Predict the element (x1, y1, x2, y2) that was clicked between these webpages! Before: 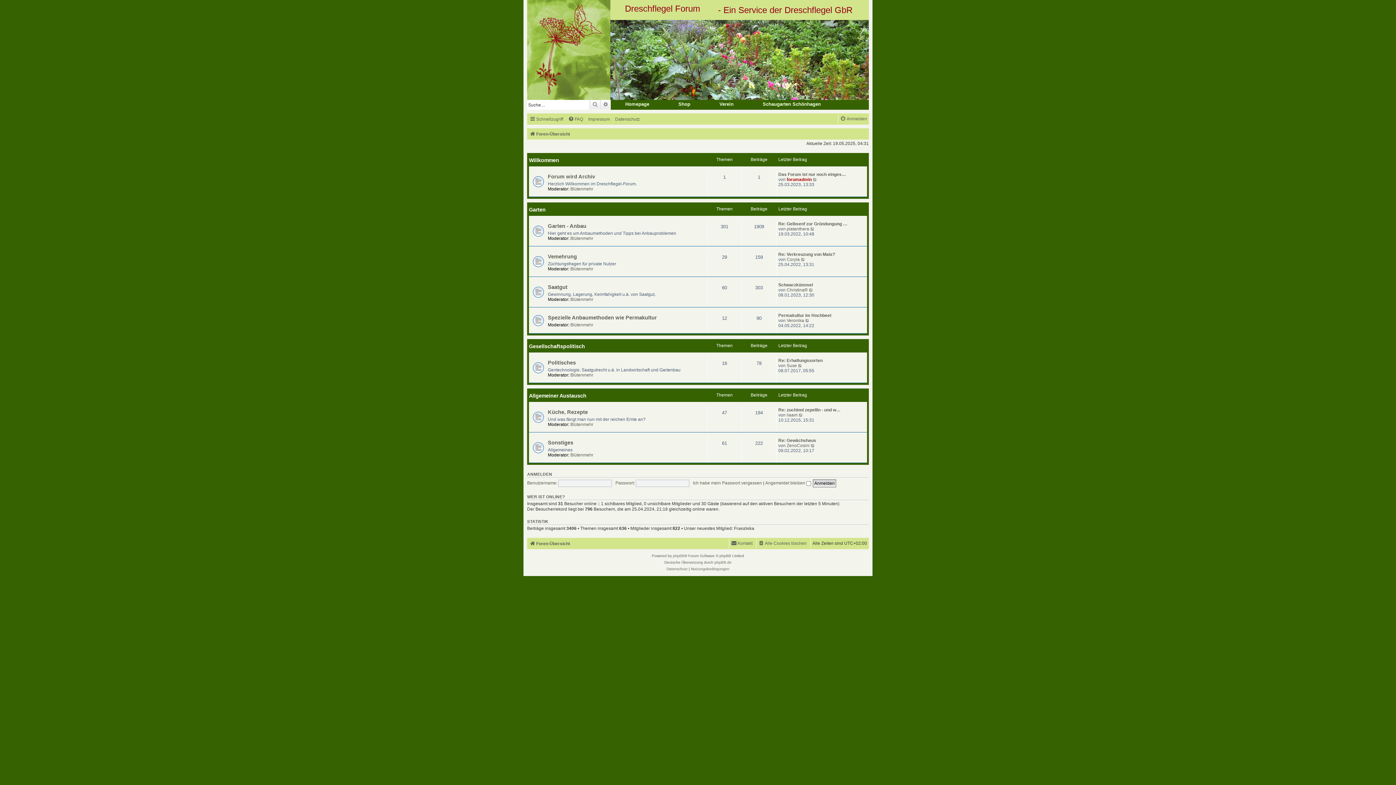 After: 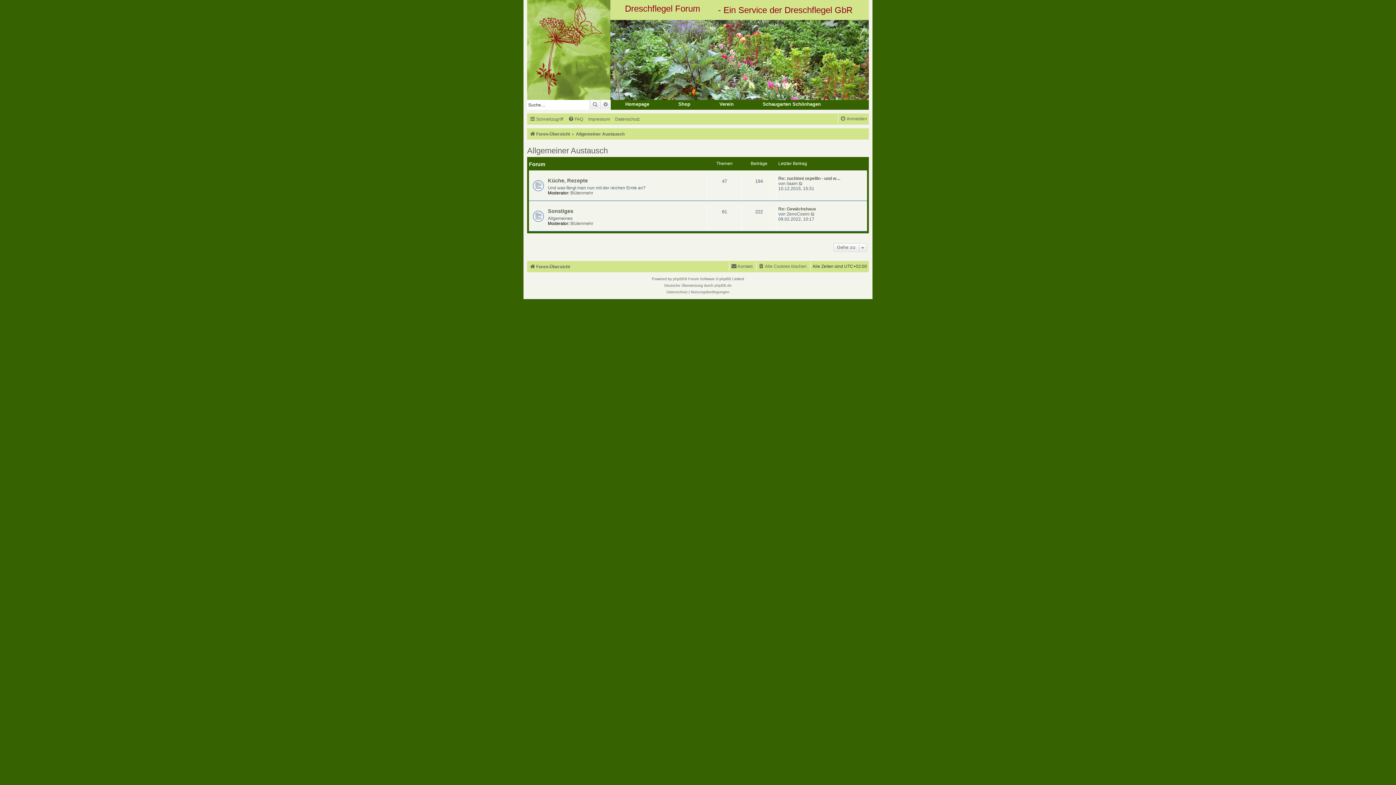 Action: bbox: (529, 393, 586, 398) label: Allgemeiner Austausch